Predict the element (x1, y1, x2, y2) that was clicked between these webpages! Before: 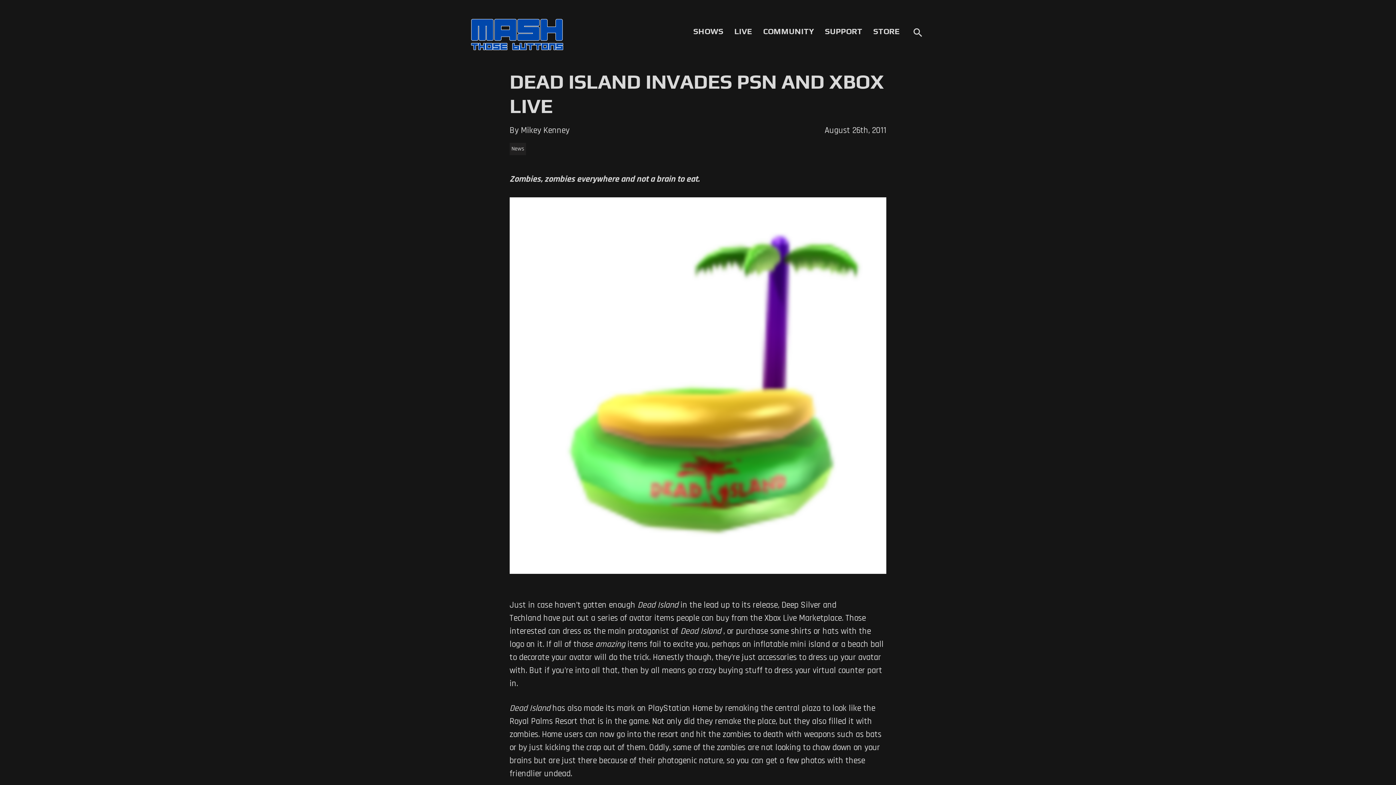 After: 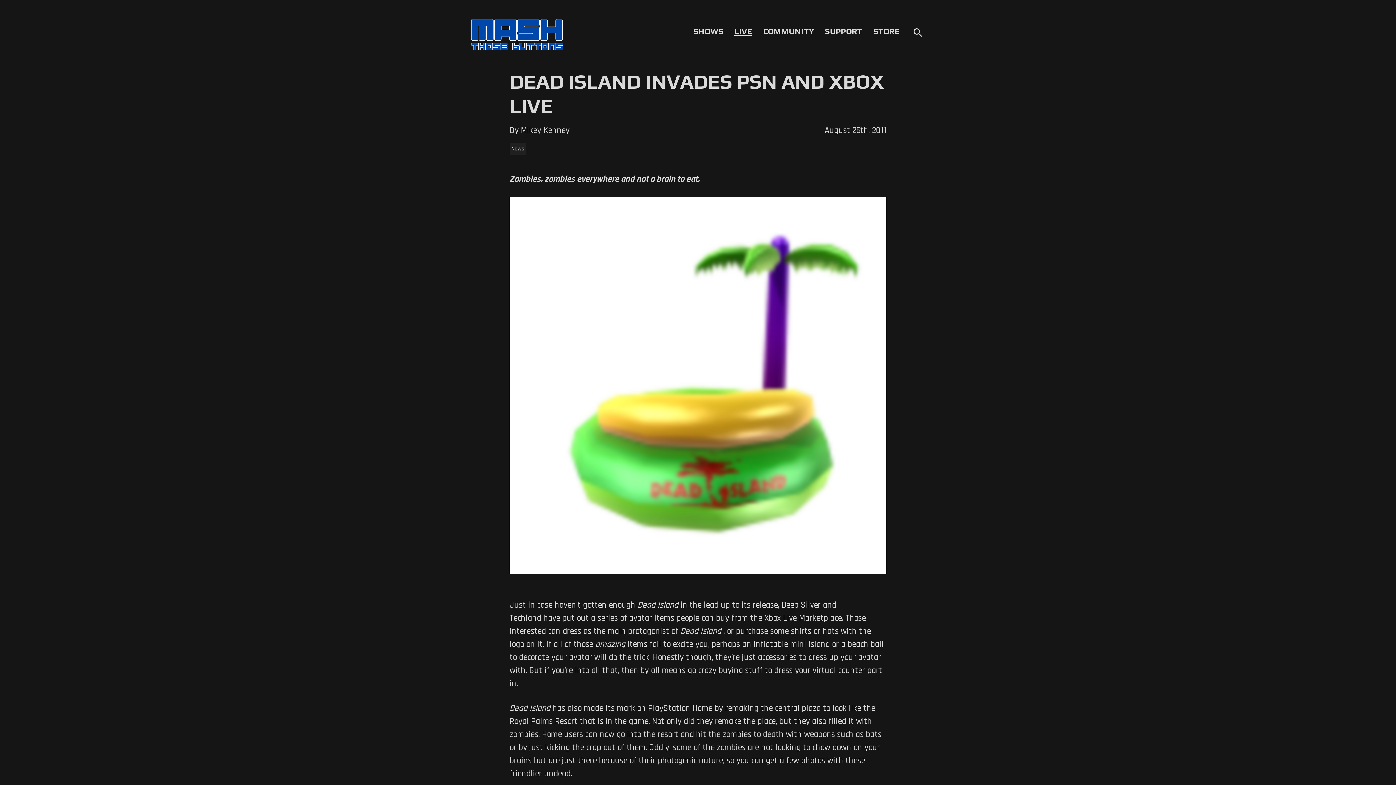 Action: label: LIVE bbox: (734, 26, 752, 36)